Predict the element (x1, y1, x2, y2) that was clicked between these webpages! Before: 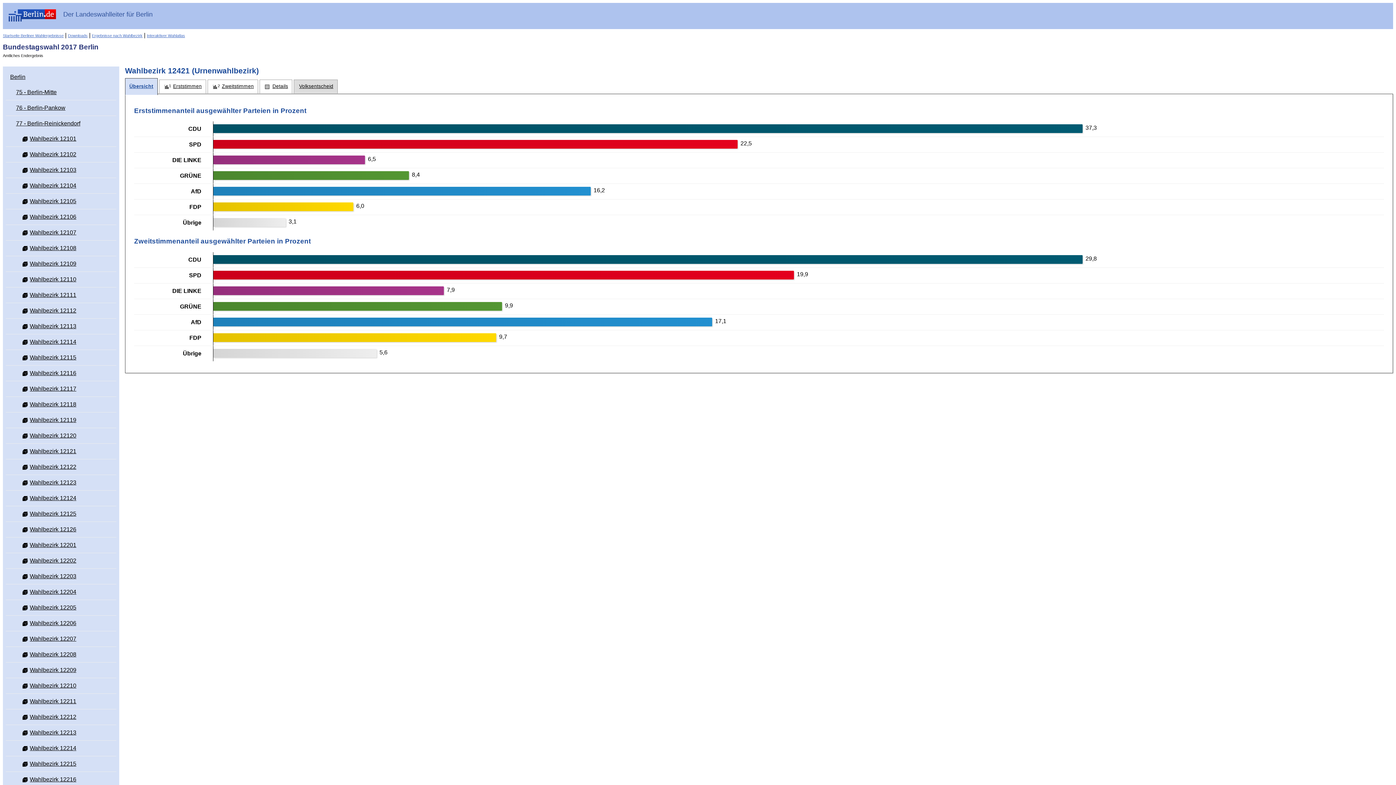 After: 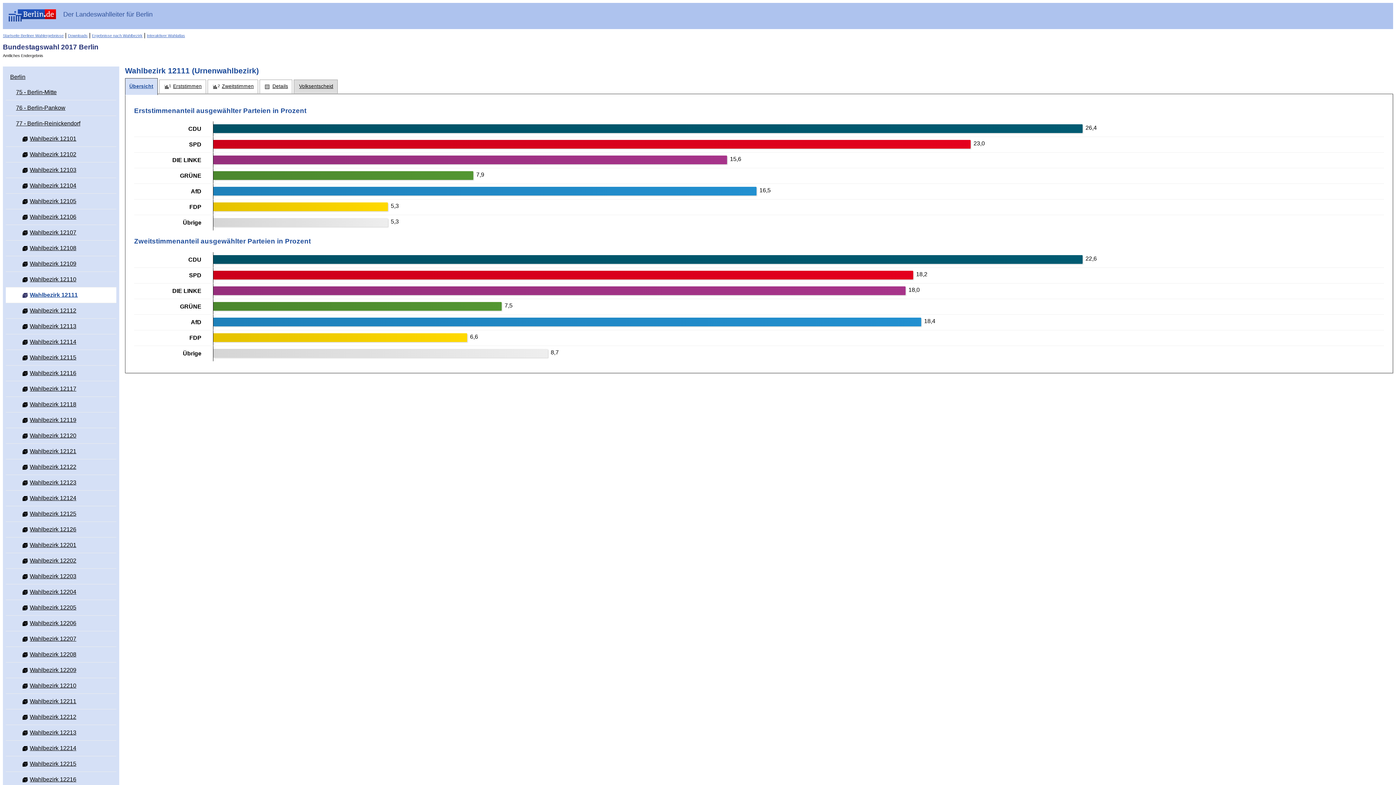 Action: bbox: (17, 287, 116, 302) label:  Wahlbezirk 12111